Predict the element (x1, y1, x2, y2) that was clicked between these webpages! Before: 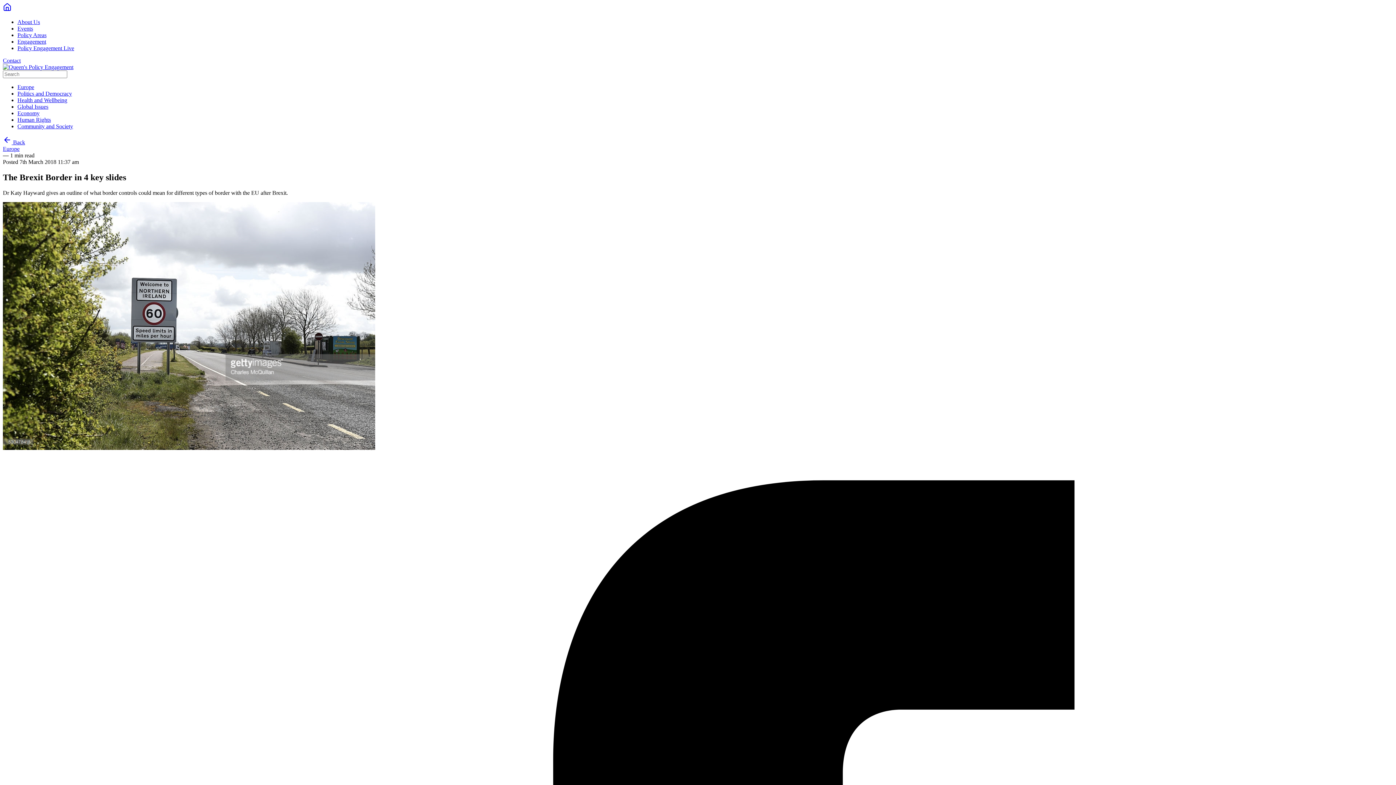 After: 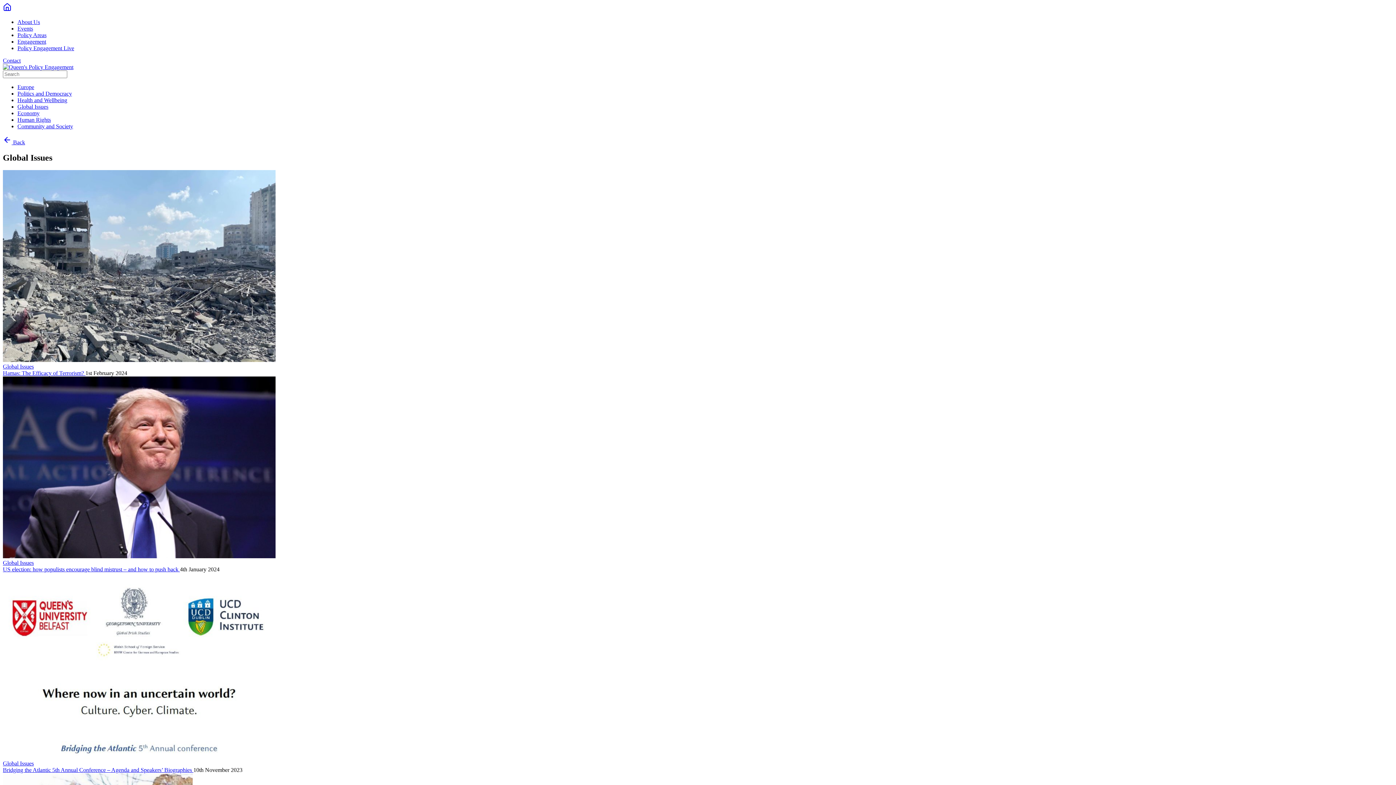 Action: label: Global Issues bbox: (17, 103, 48, 109)